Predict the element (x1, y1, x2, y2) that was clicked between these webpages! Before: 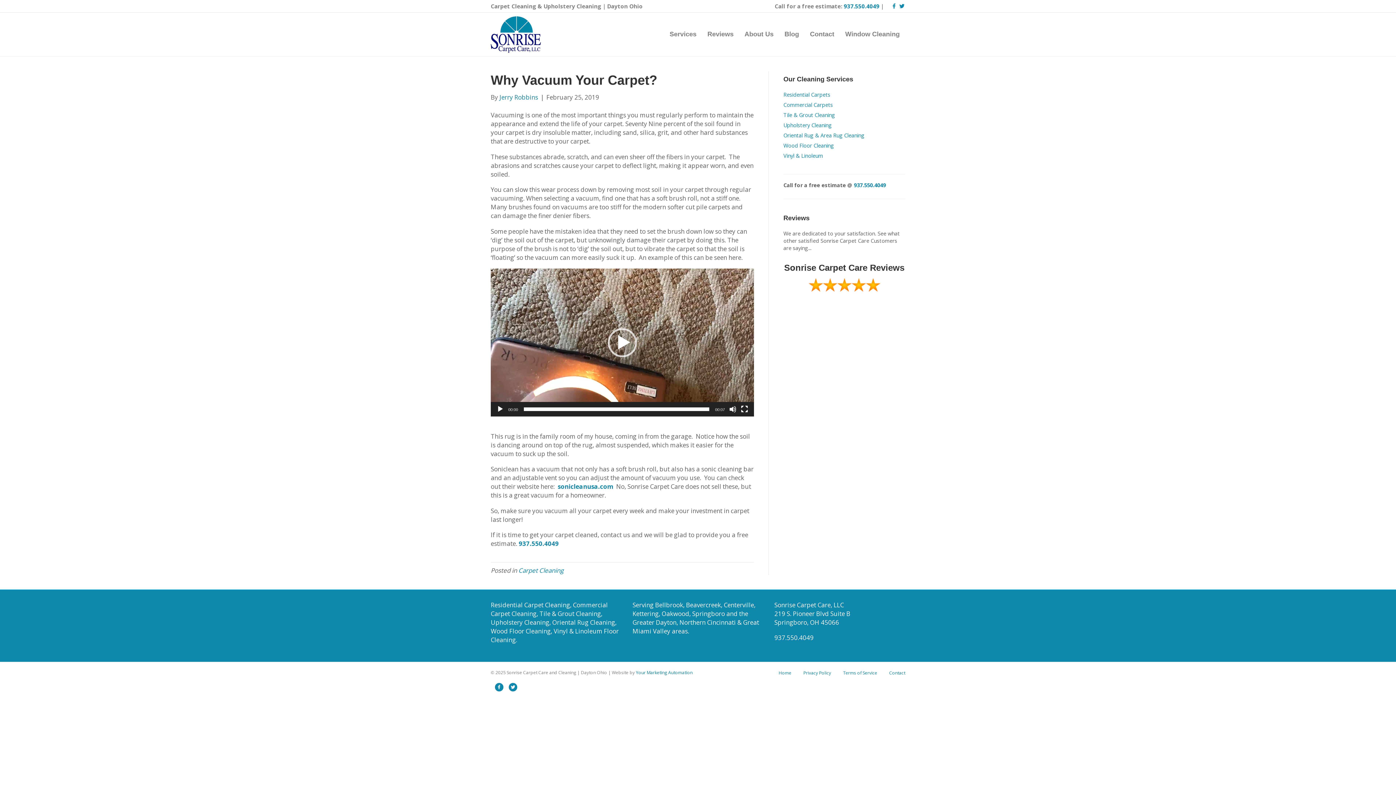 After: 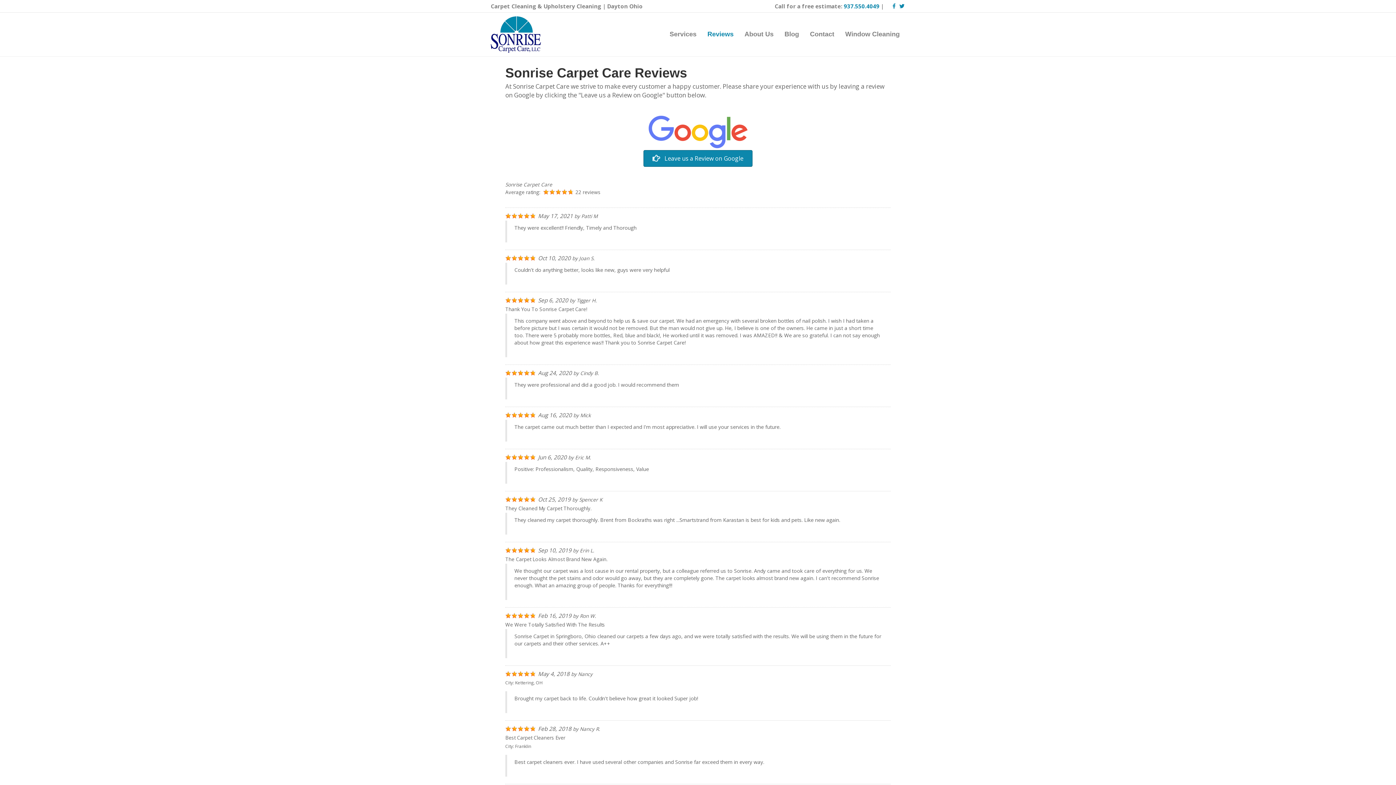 Action: label: Sonrise Carpet Care Reviews
 bbox: (784, 263, 904, 272)